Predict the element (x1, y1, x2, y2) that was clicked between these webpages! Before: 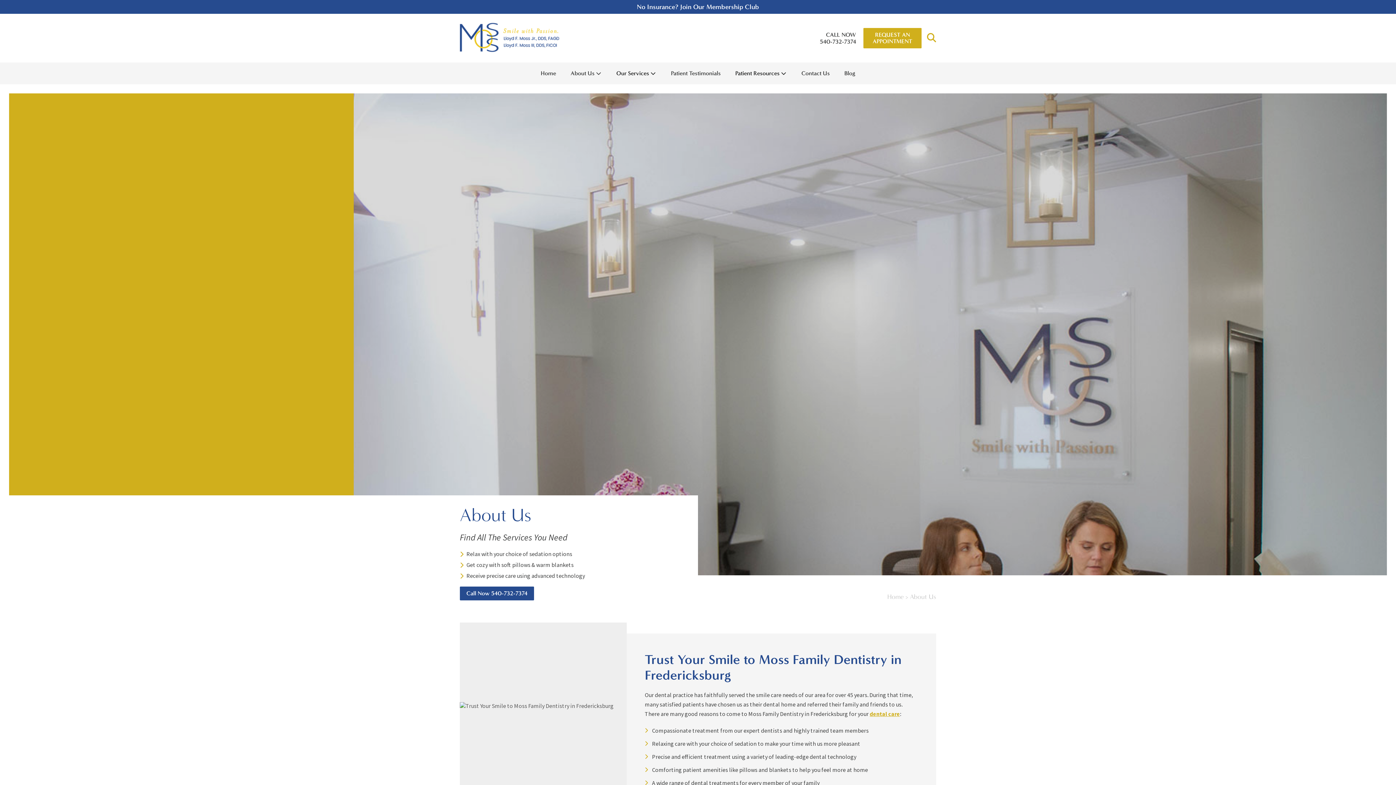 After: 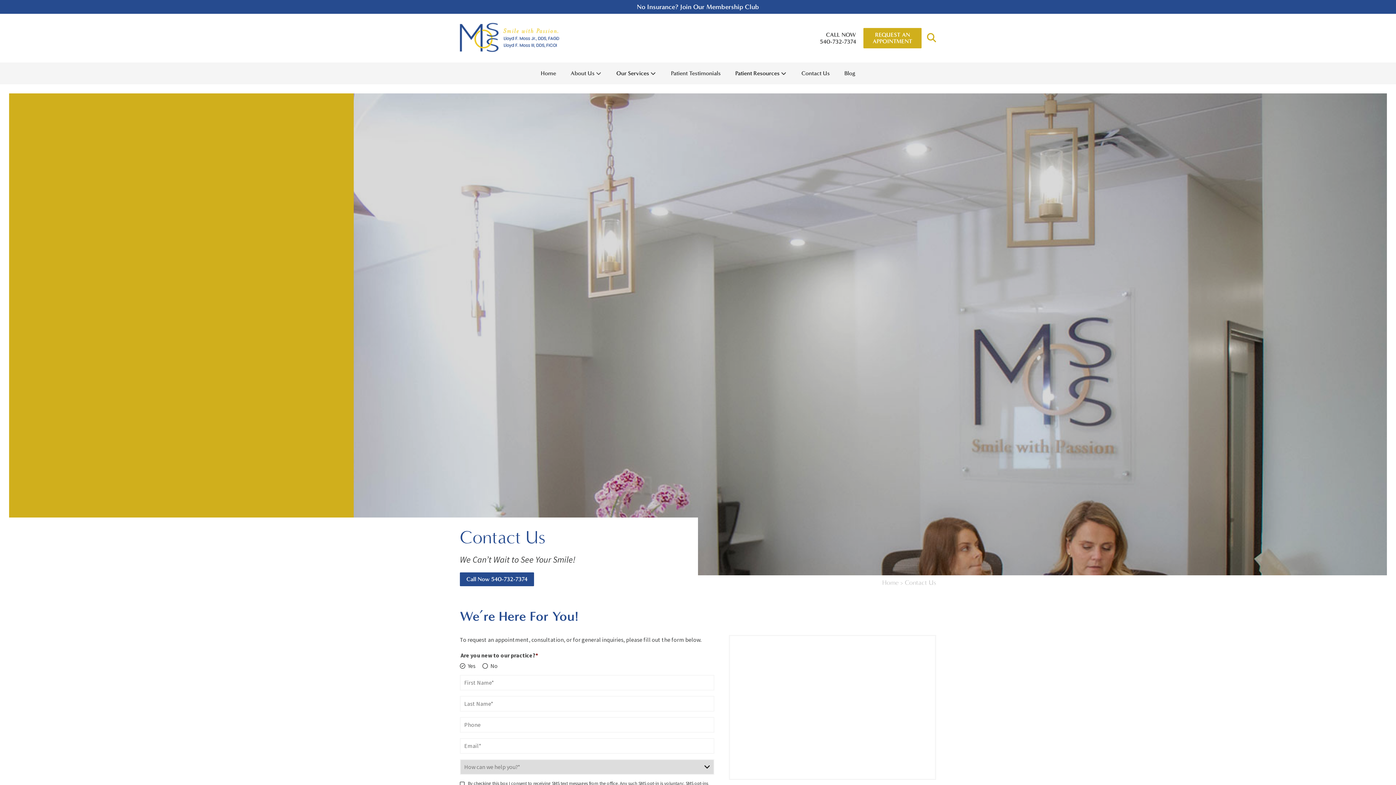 Action: label: Contact Us bbox: (799, 62, 831, 84)